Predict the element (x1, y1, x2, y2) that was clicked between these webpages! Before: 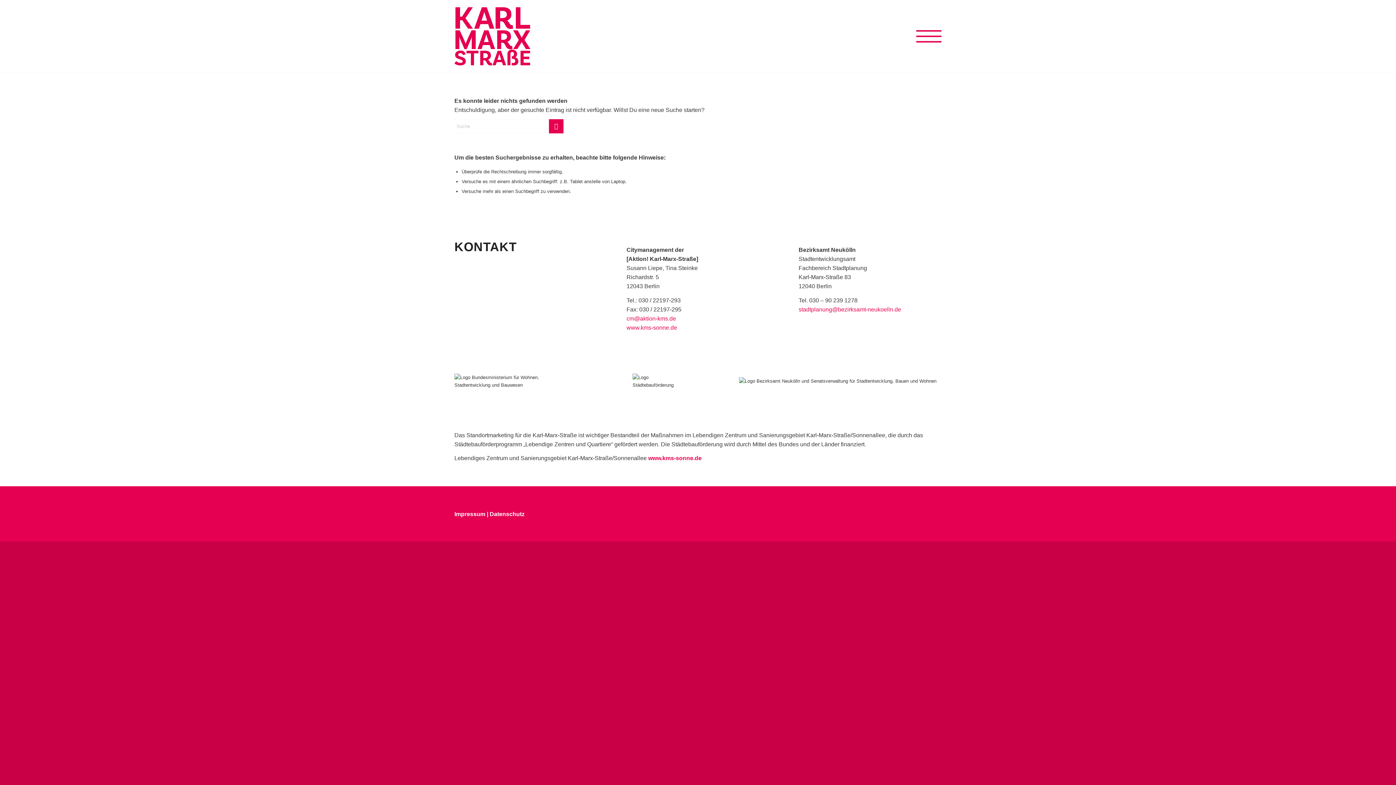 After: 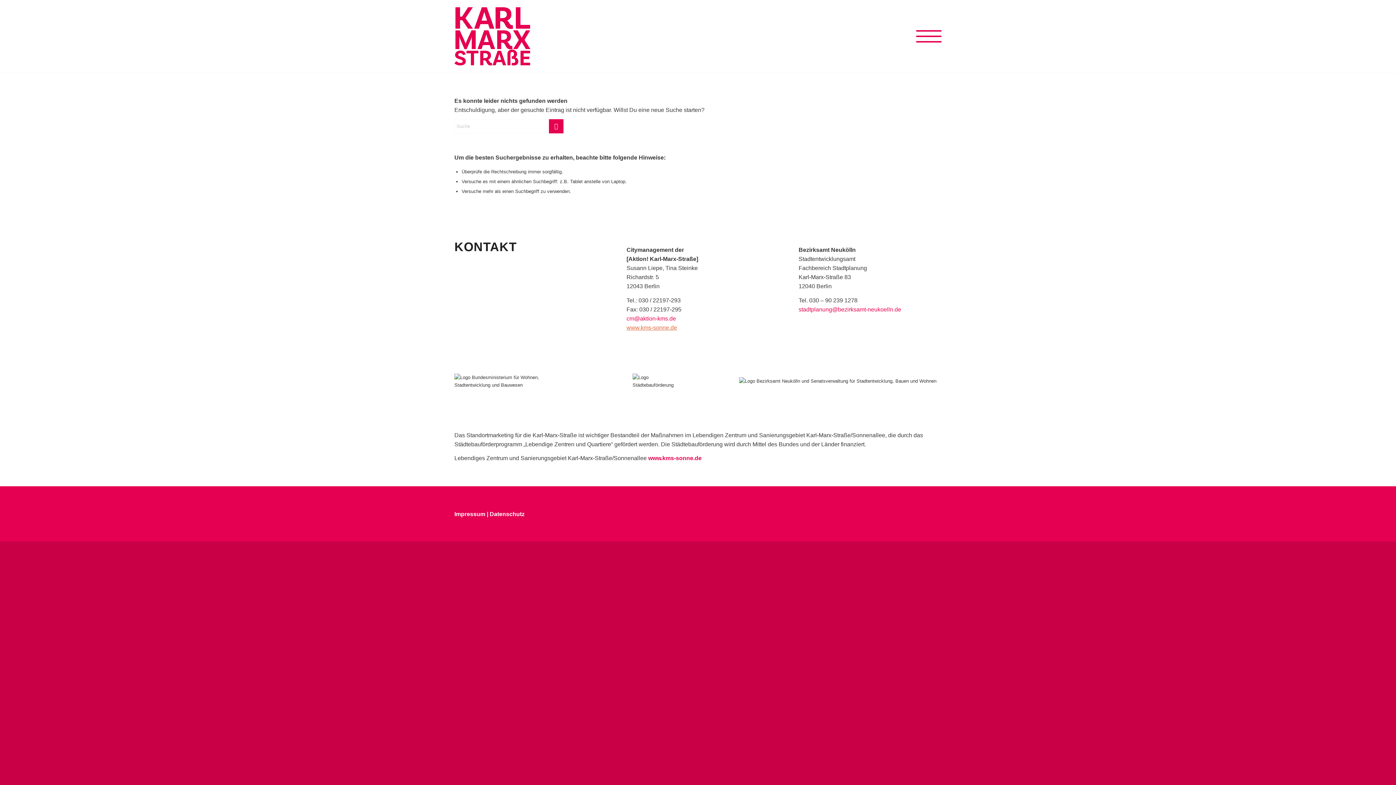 Action: bbox: (626, 324, 677, 330) label: www.kms-sonne.de